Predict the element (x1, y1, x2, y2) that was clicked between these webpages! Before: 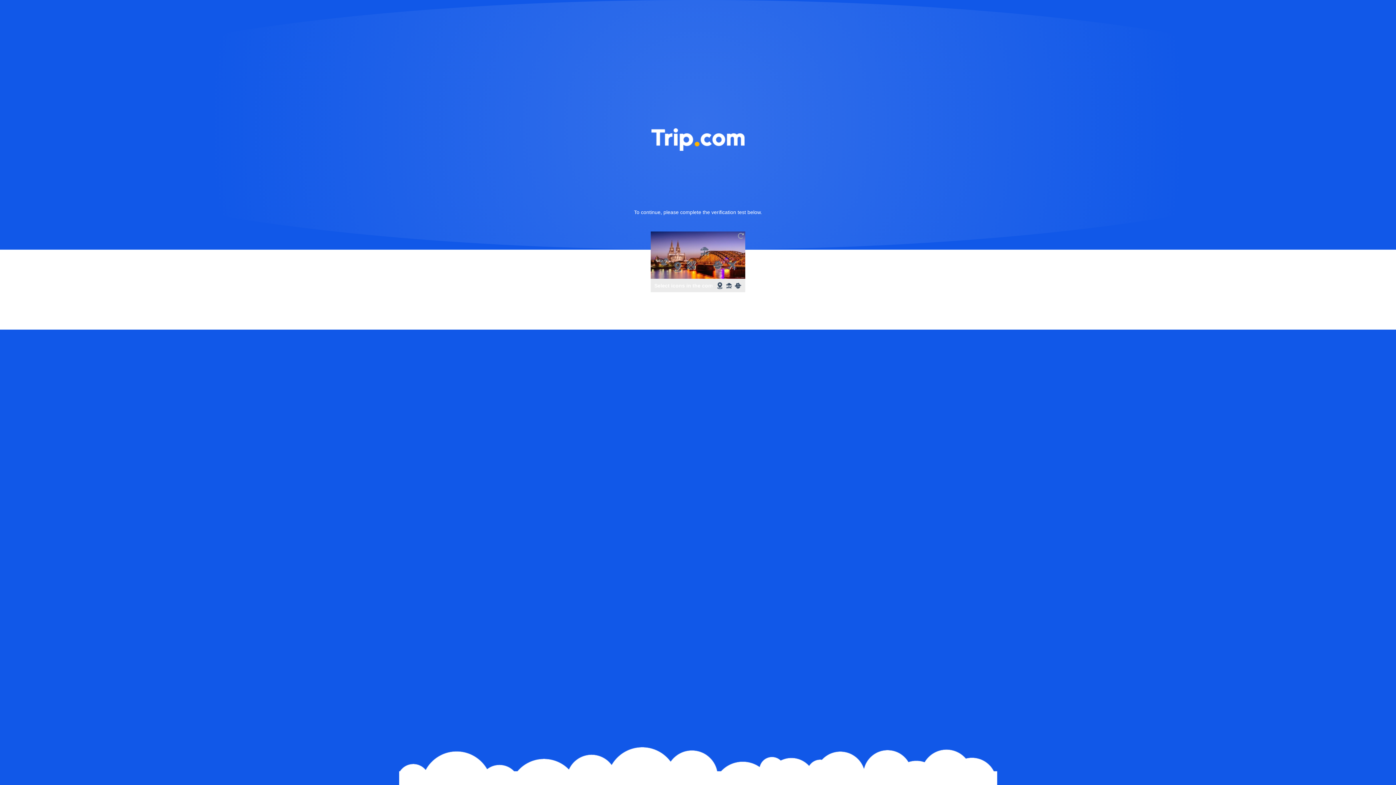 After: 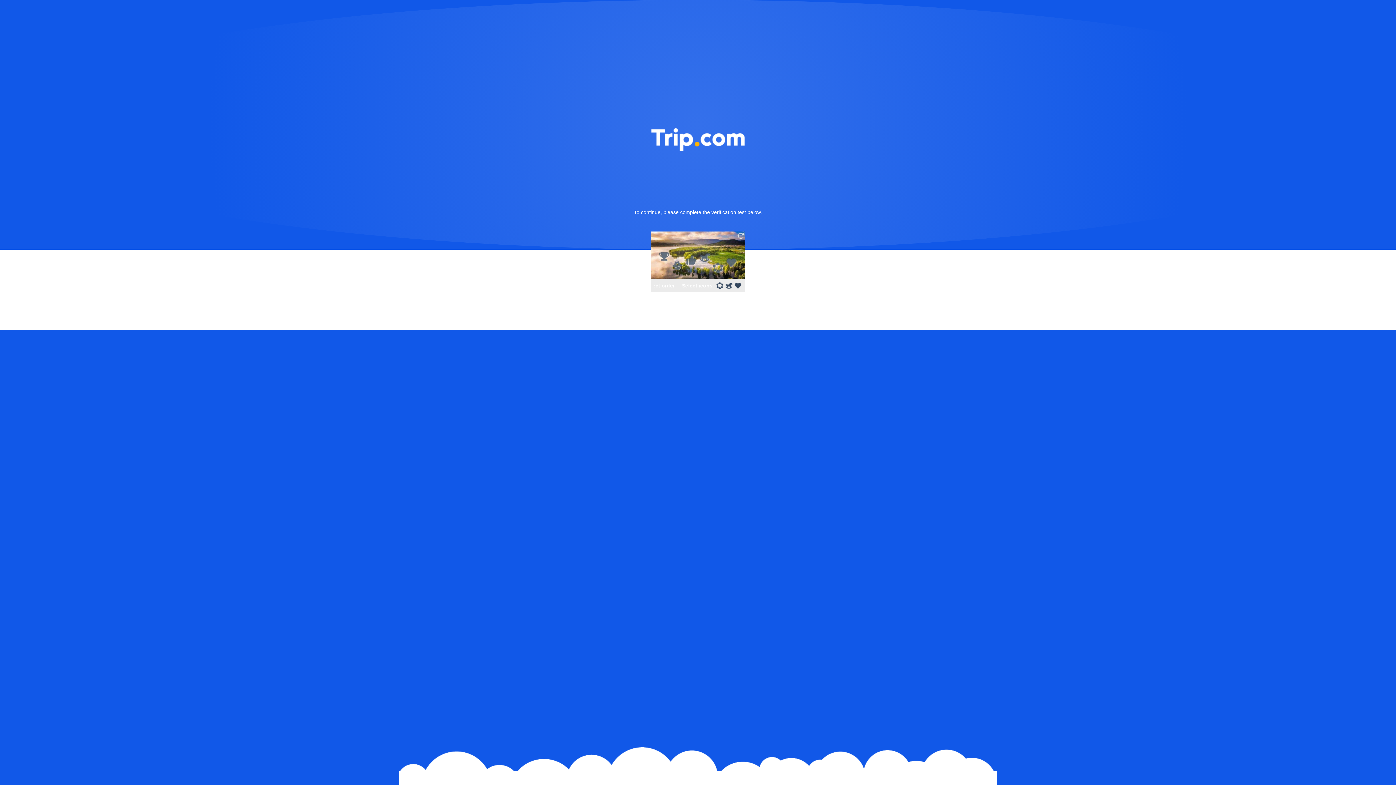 Action: bbox: (736, 231, 745, 240)